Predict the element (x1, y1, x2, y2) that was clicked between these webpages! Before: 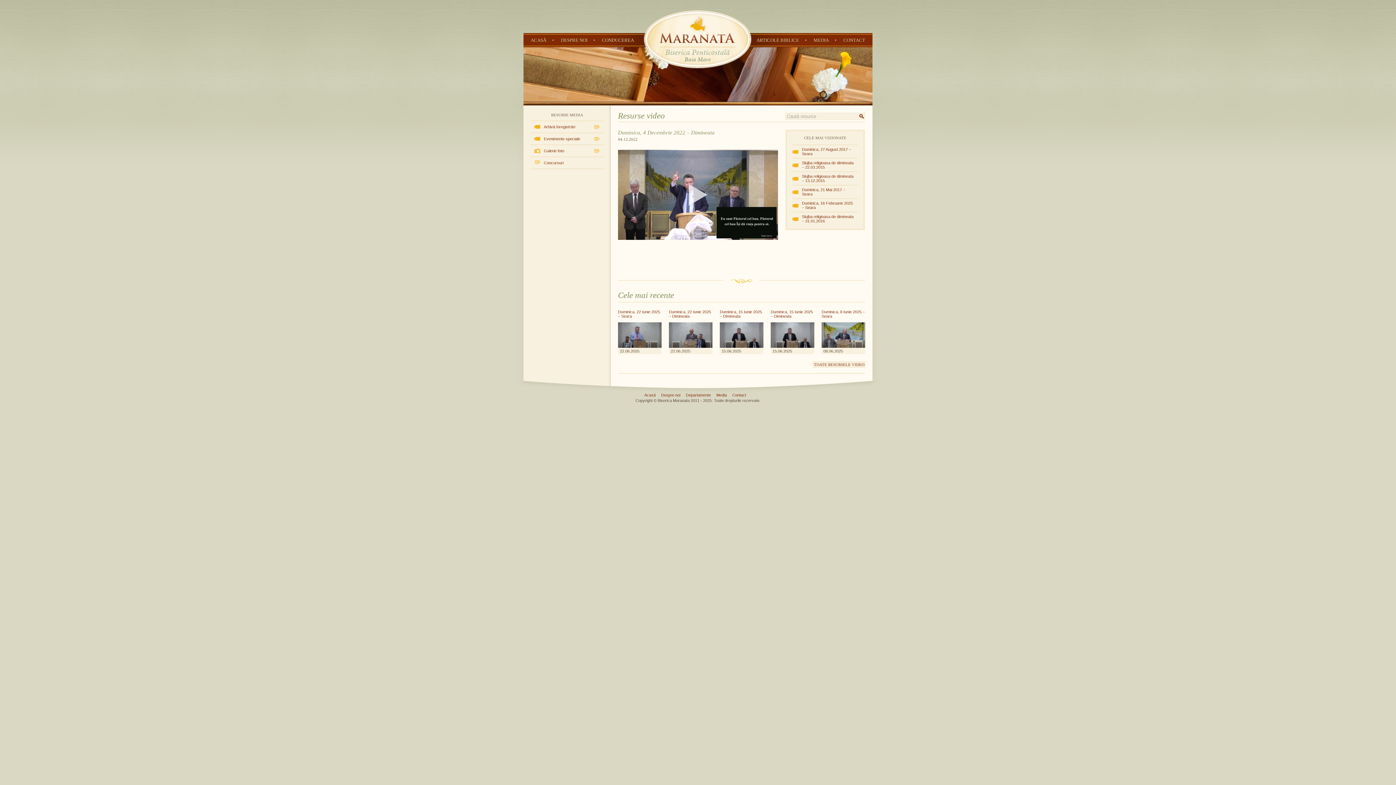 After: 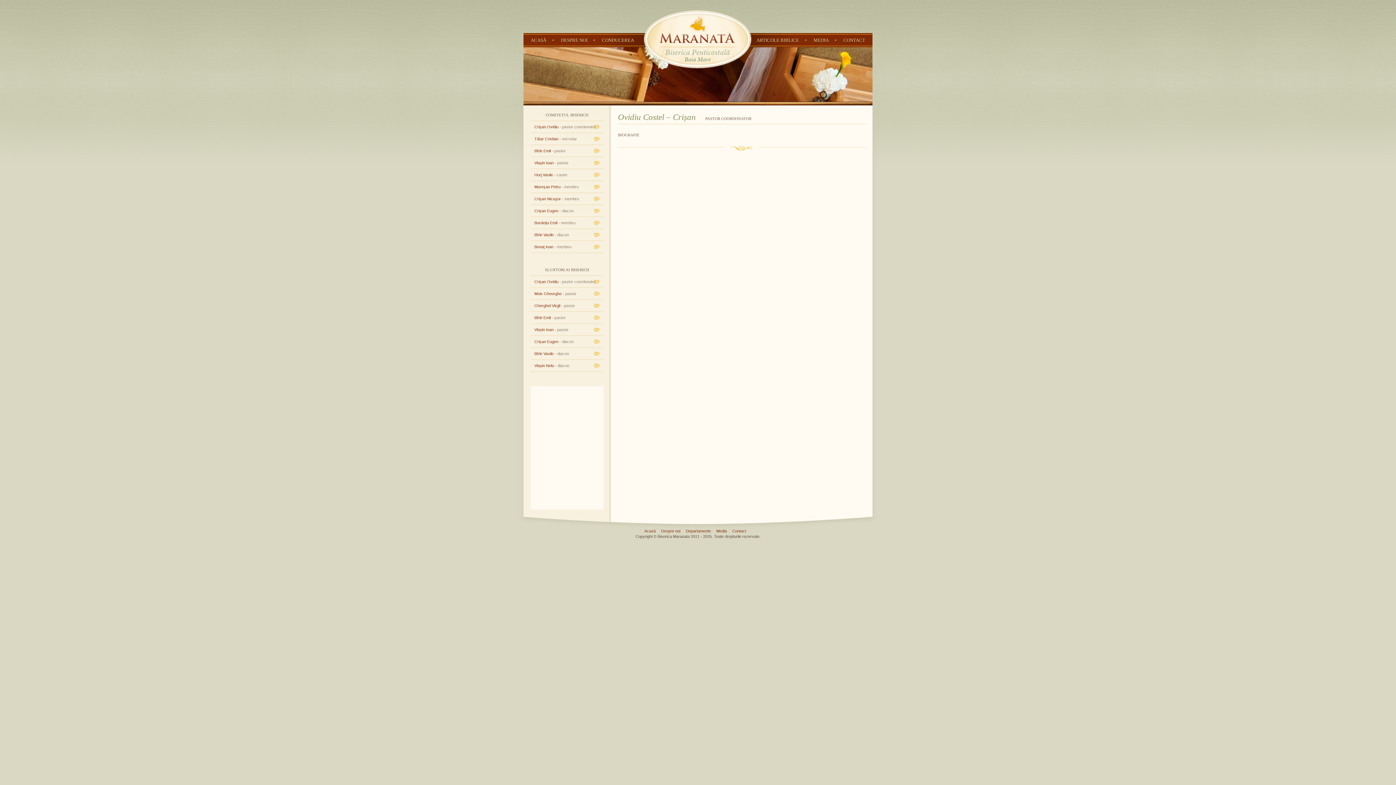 Action: bbox: (602, 37, 634, 42) label: CONDUCEREA